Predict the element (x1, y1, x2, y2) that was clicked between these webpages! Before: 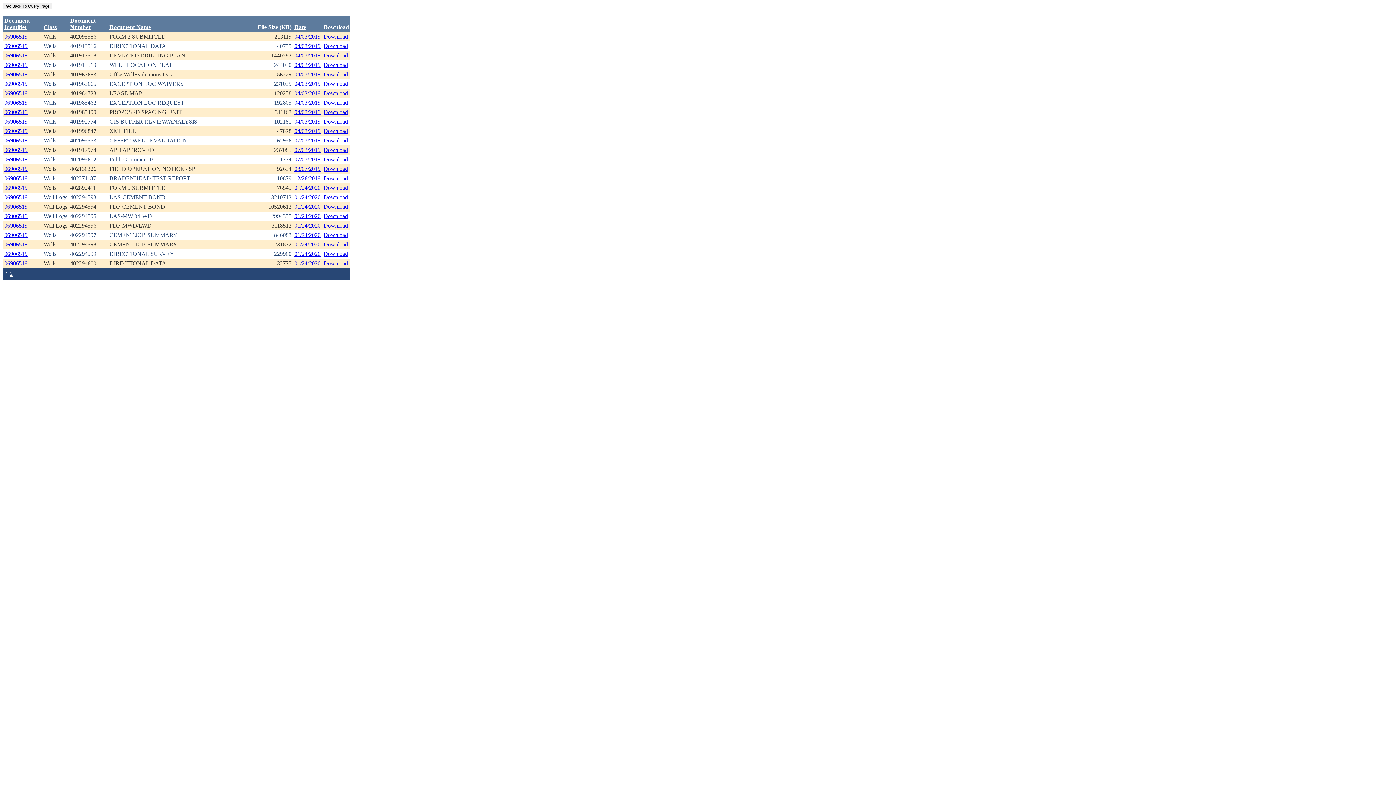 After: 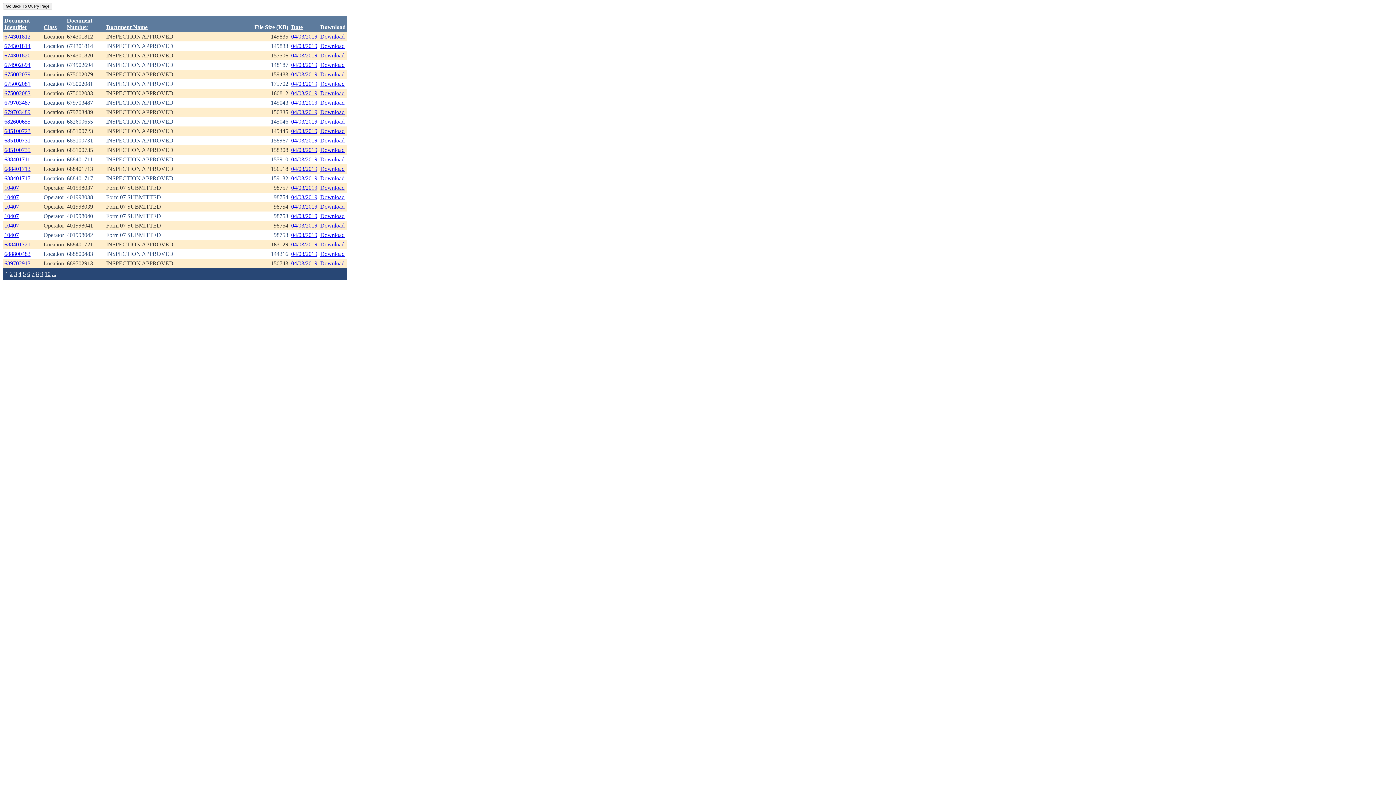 Action: label: 04/03/2019 bbox: (294, 118, 320, 124)